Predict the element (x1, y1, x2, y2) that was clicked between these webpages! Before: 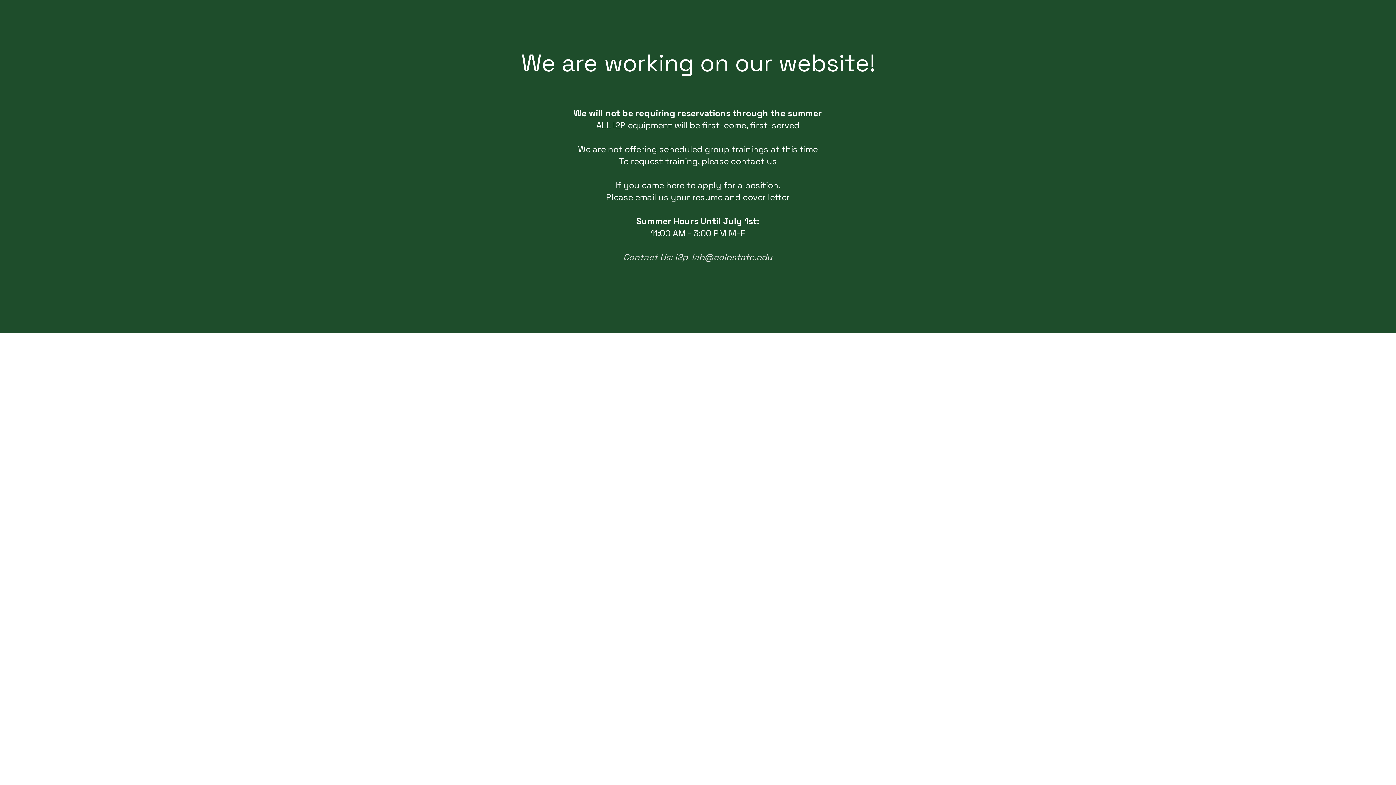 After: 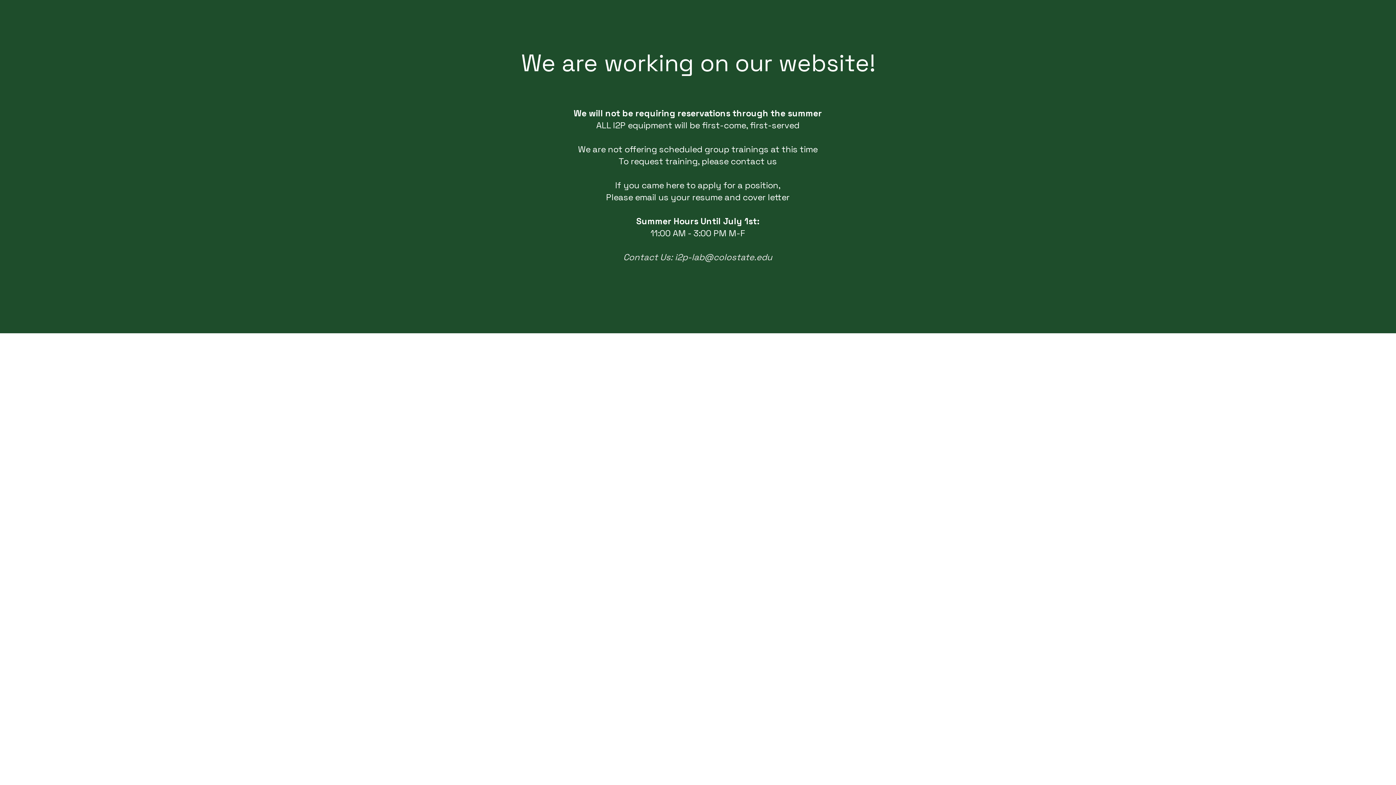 Action: label: i2p-lab@colostate.edu bbox: (675, 251, 772, 262)